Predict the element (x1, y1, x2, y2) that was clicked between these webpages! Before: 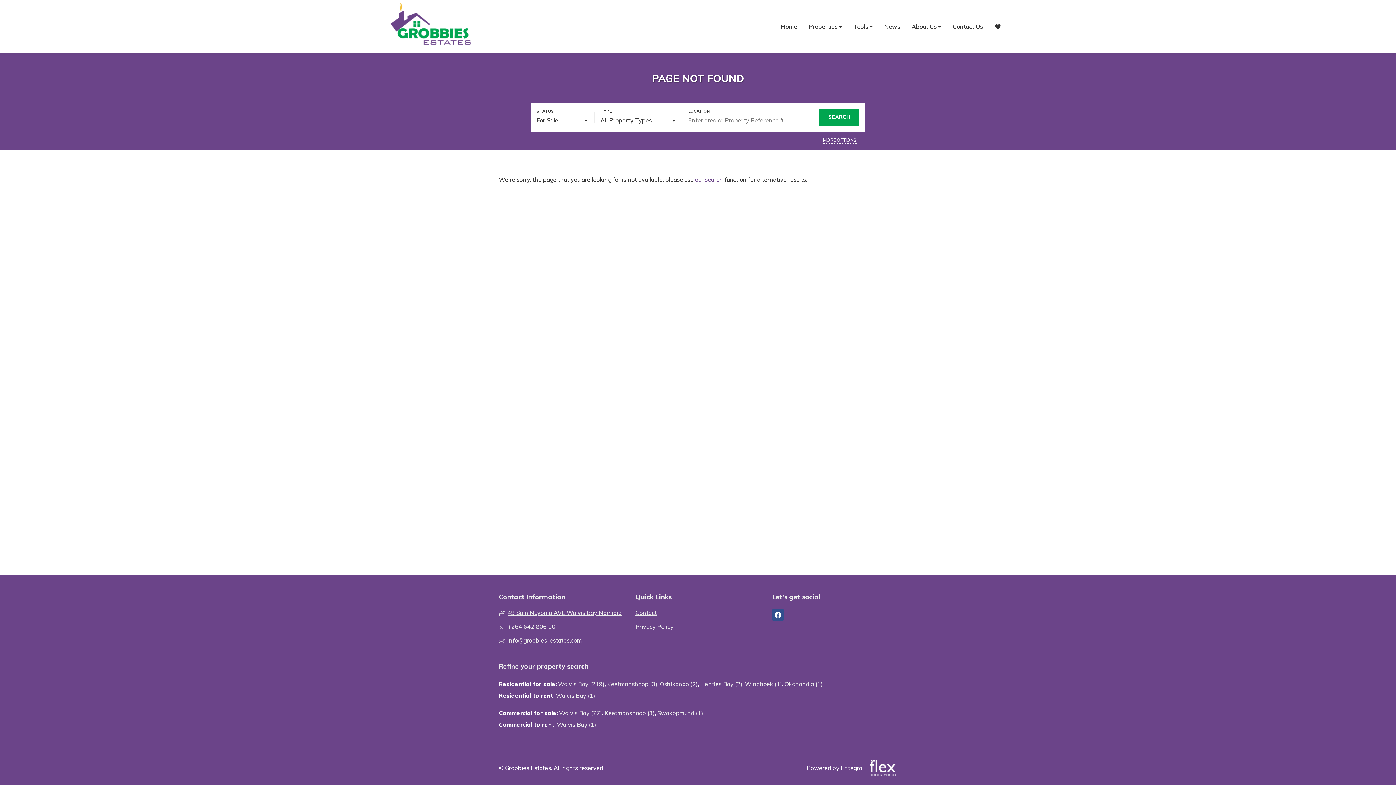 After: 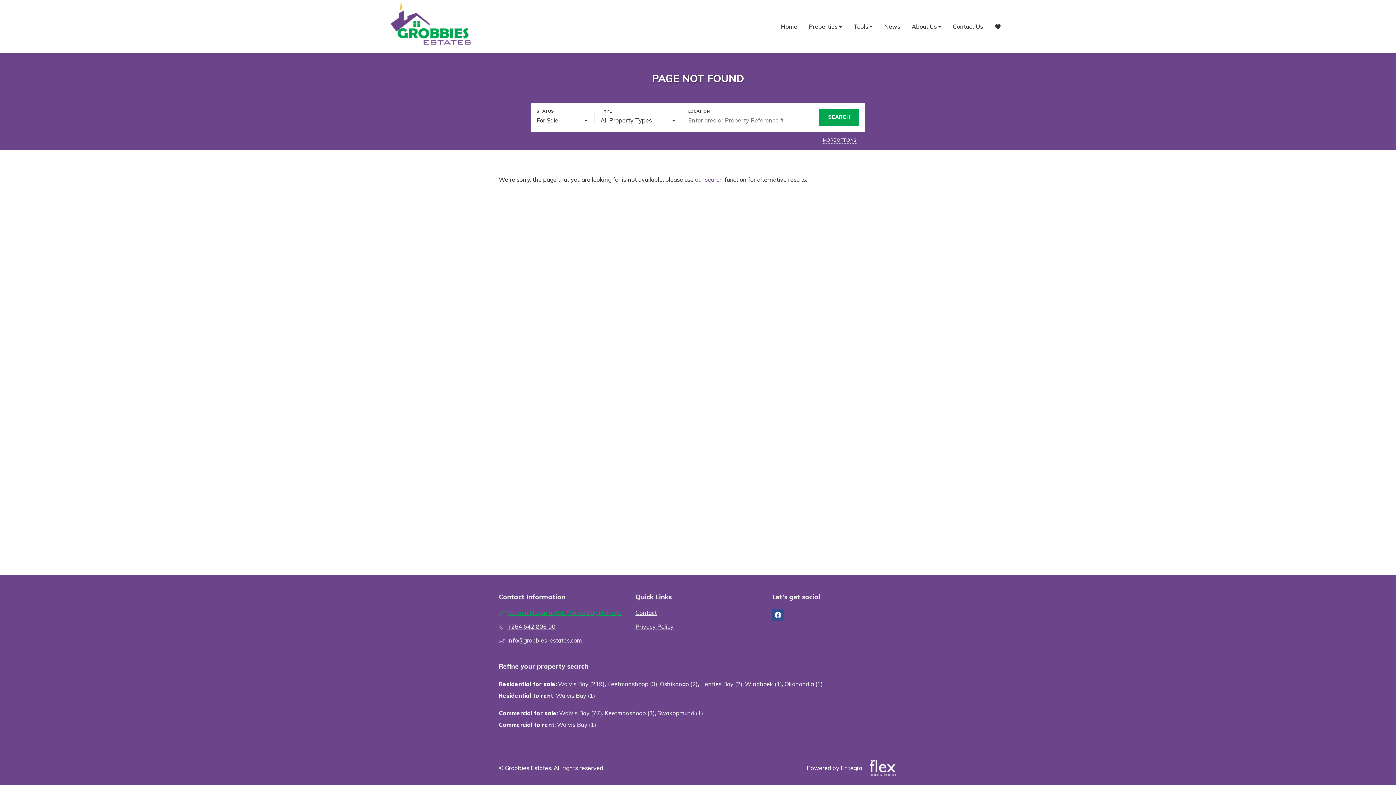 Action: label:  49 Sam Nuyoma AVE Walvis Bay Namibia bbox: (498, 609, 623, 617)